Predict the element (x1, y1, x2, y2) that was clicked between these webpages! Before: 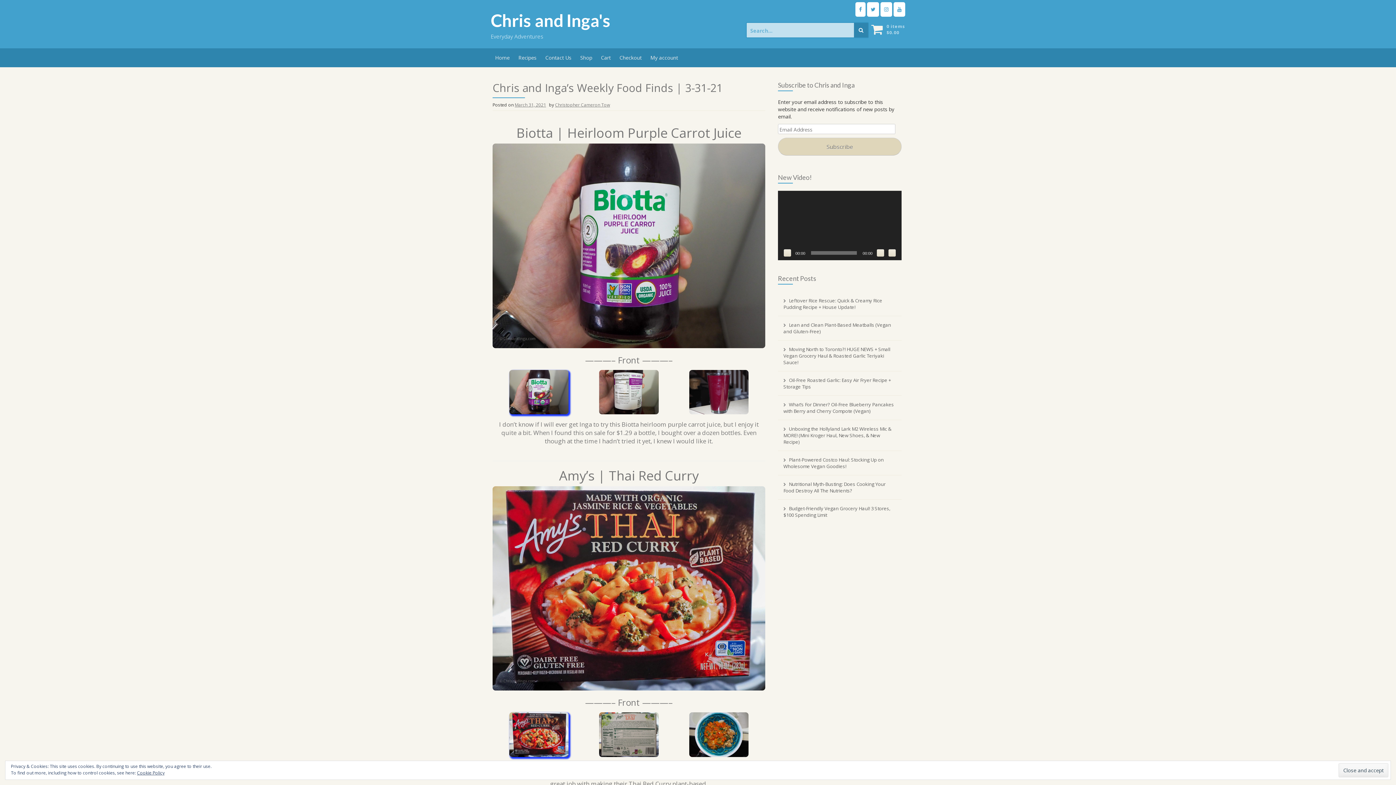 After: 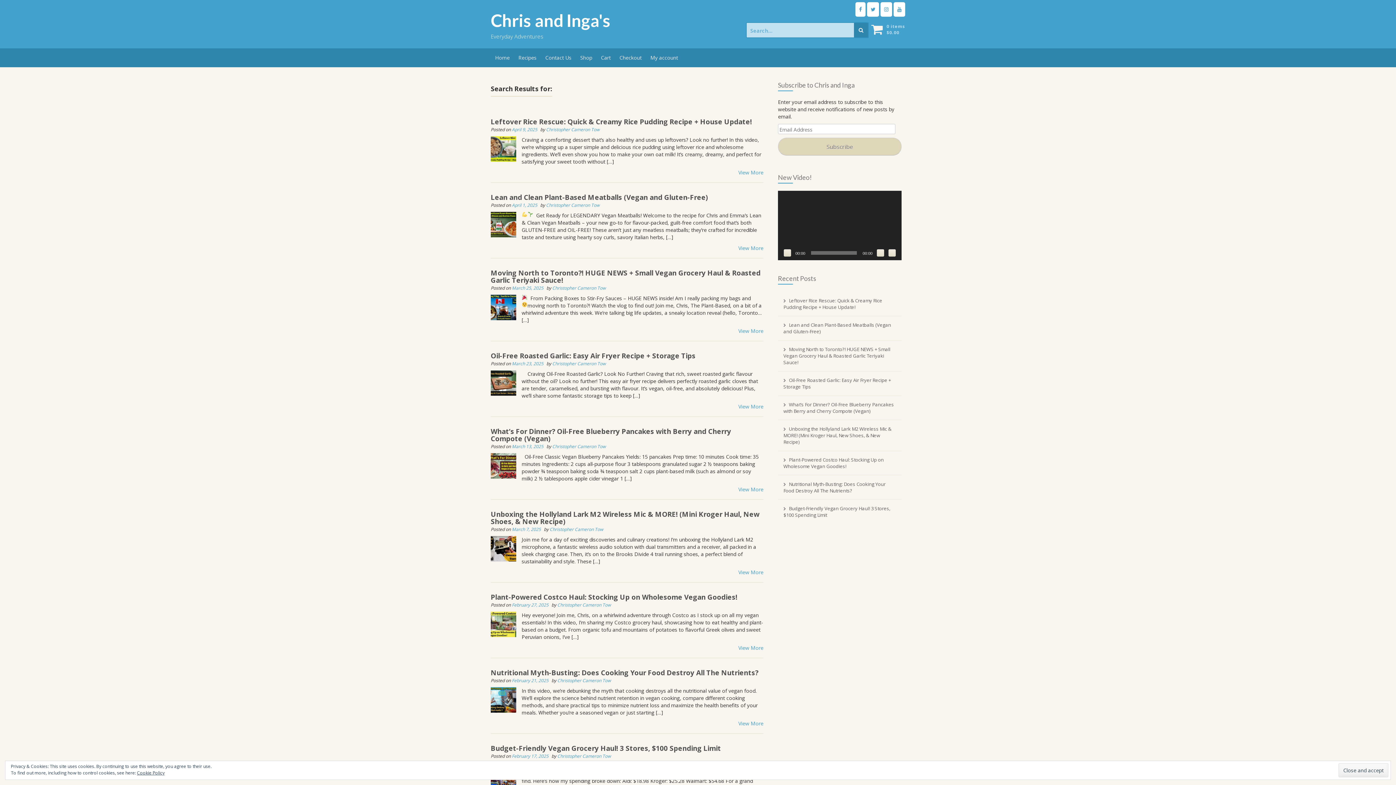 Action: bbox: (854, 22, 869, 38)